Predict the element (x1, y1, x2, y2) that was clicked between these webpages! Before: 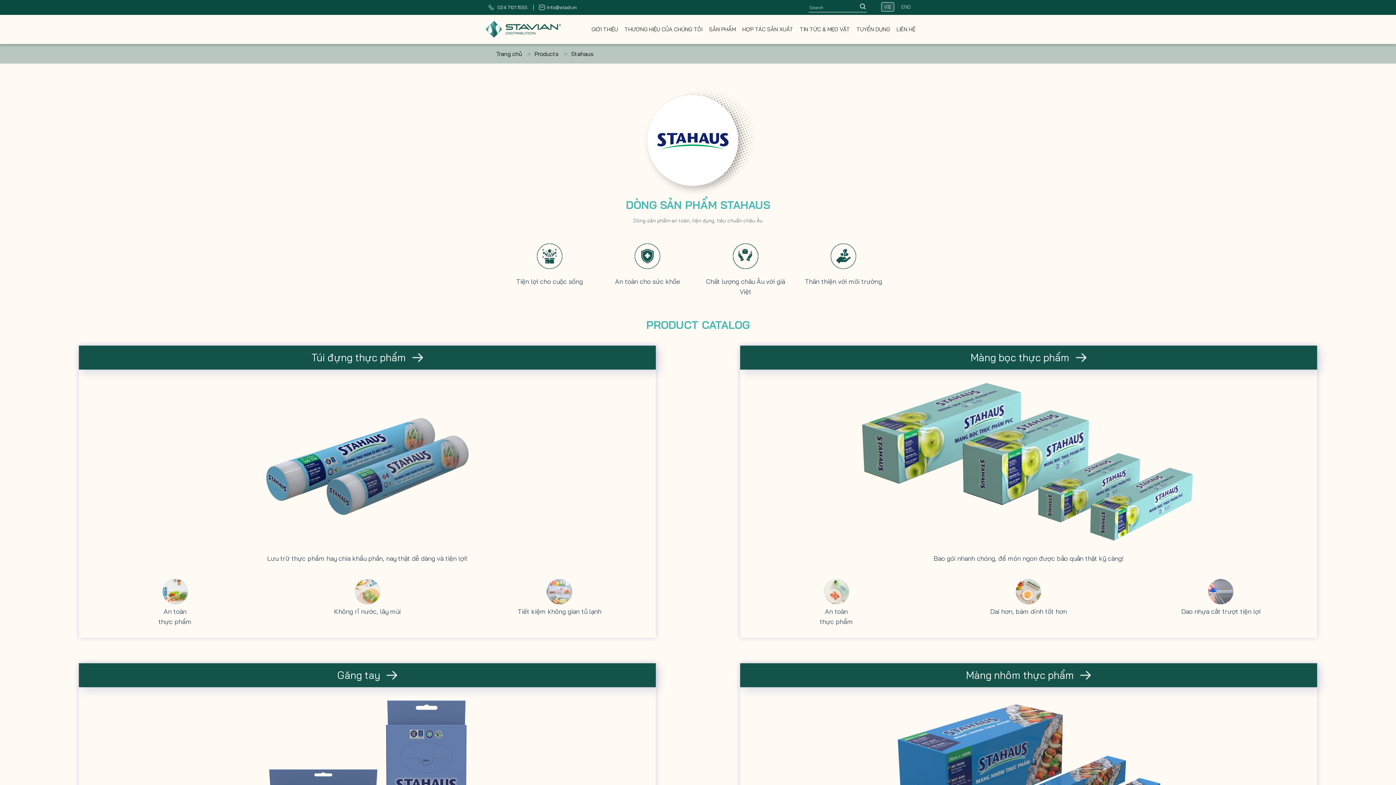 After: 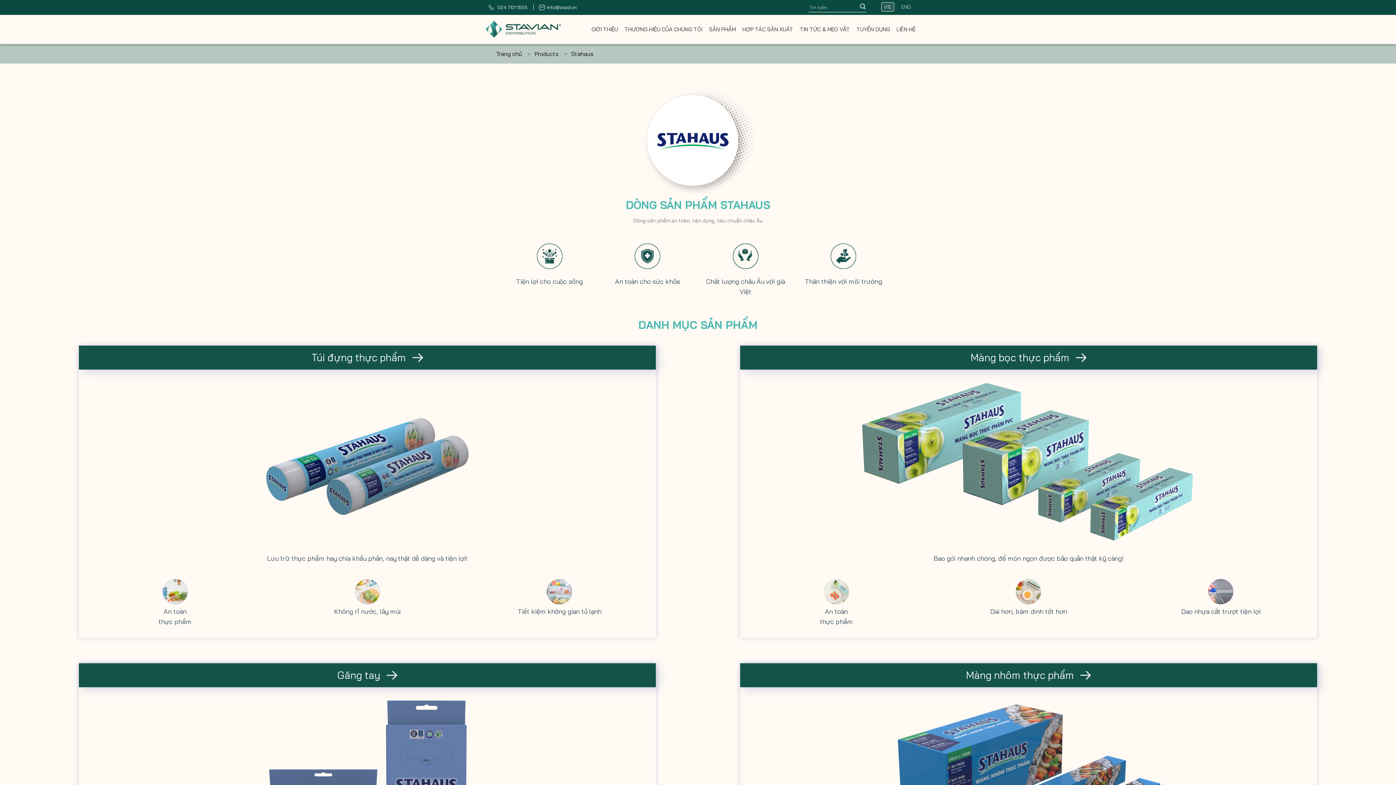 Action: label: Products  bbox: (534, 50, 571, 57)